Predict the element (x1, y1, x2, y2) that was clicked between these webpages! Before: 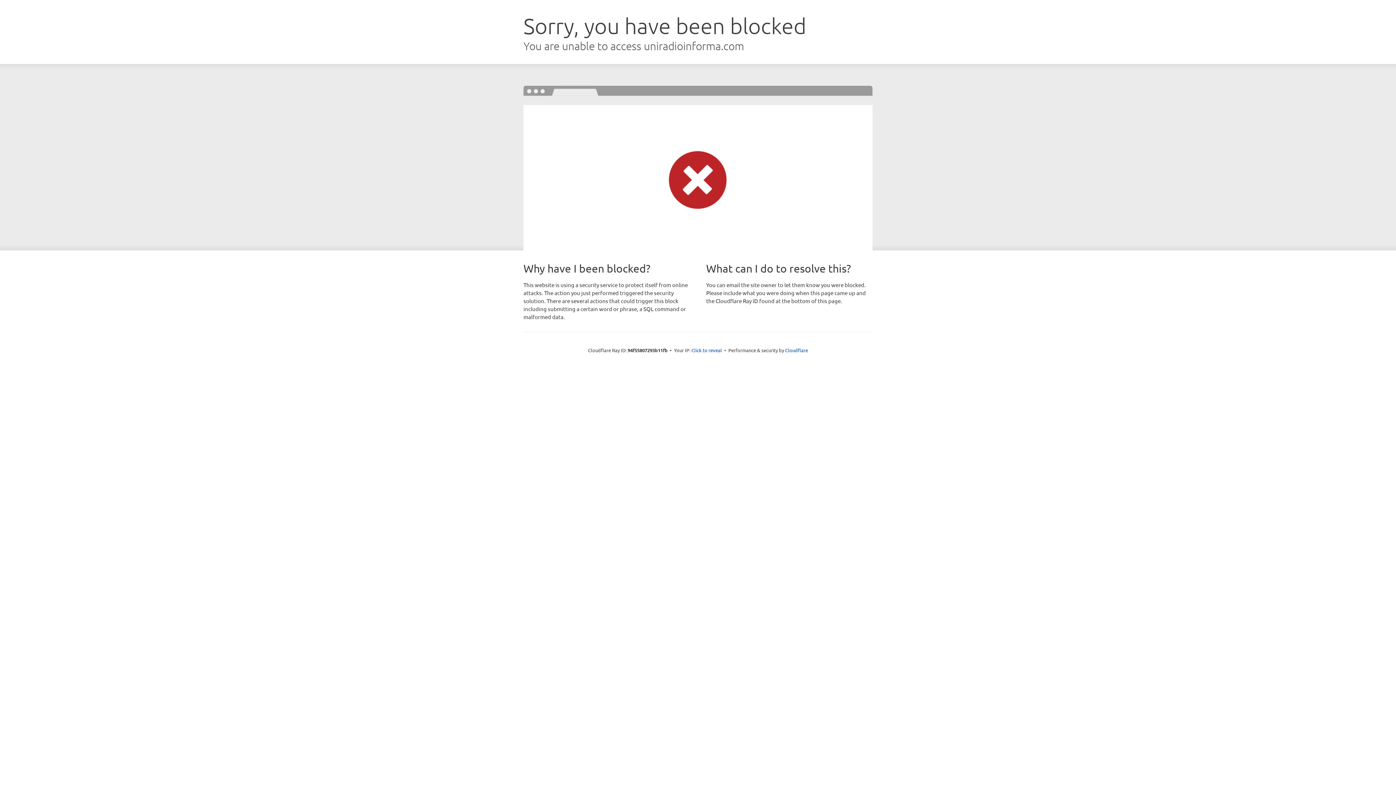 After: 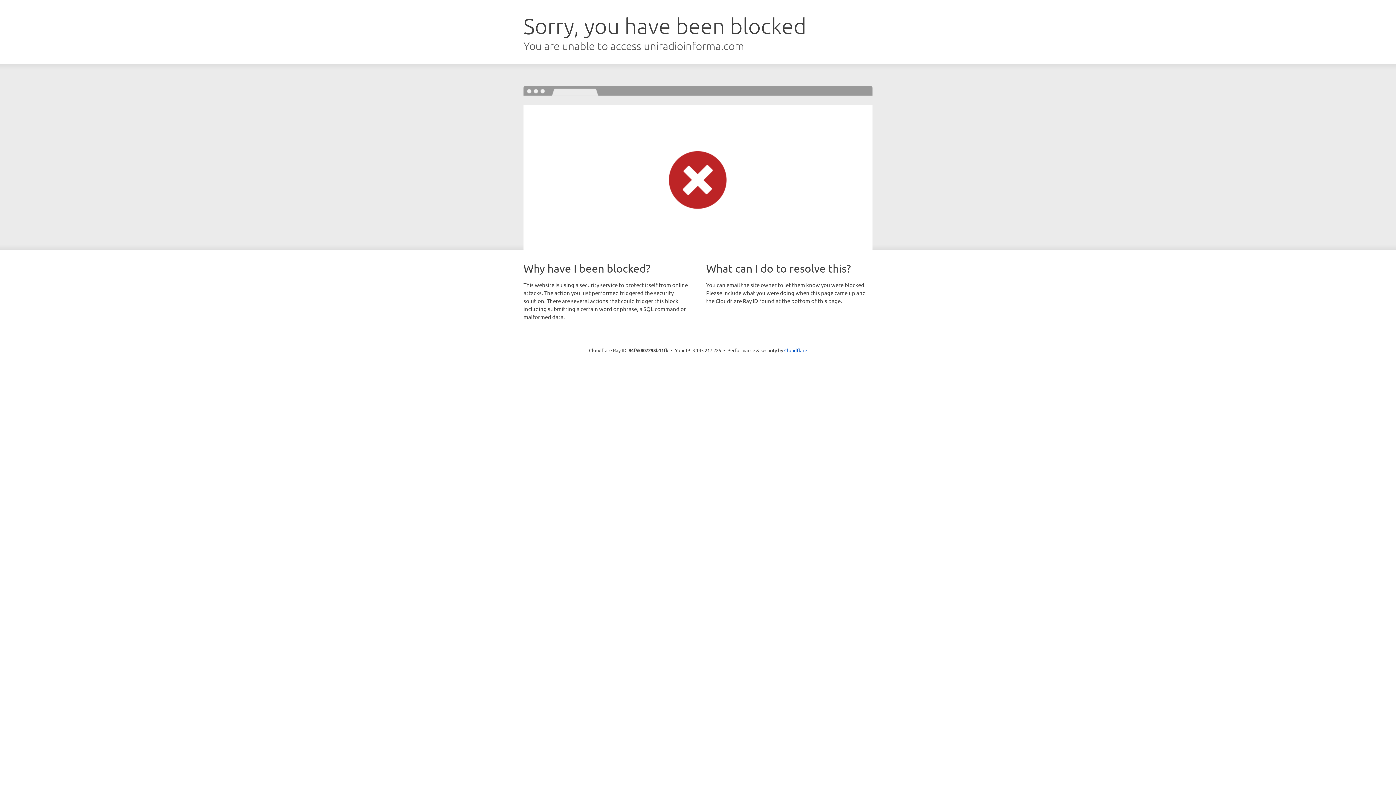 Action: label: Click to reveal bbox: (691, 346, 722, 353)